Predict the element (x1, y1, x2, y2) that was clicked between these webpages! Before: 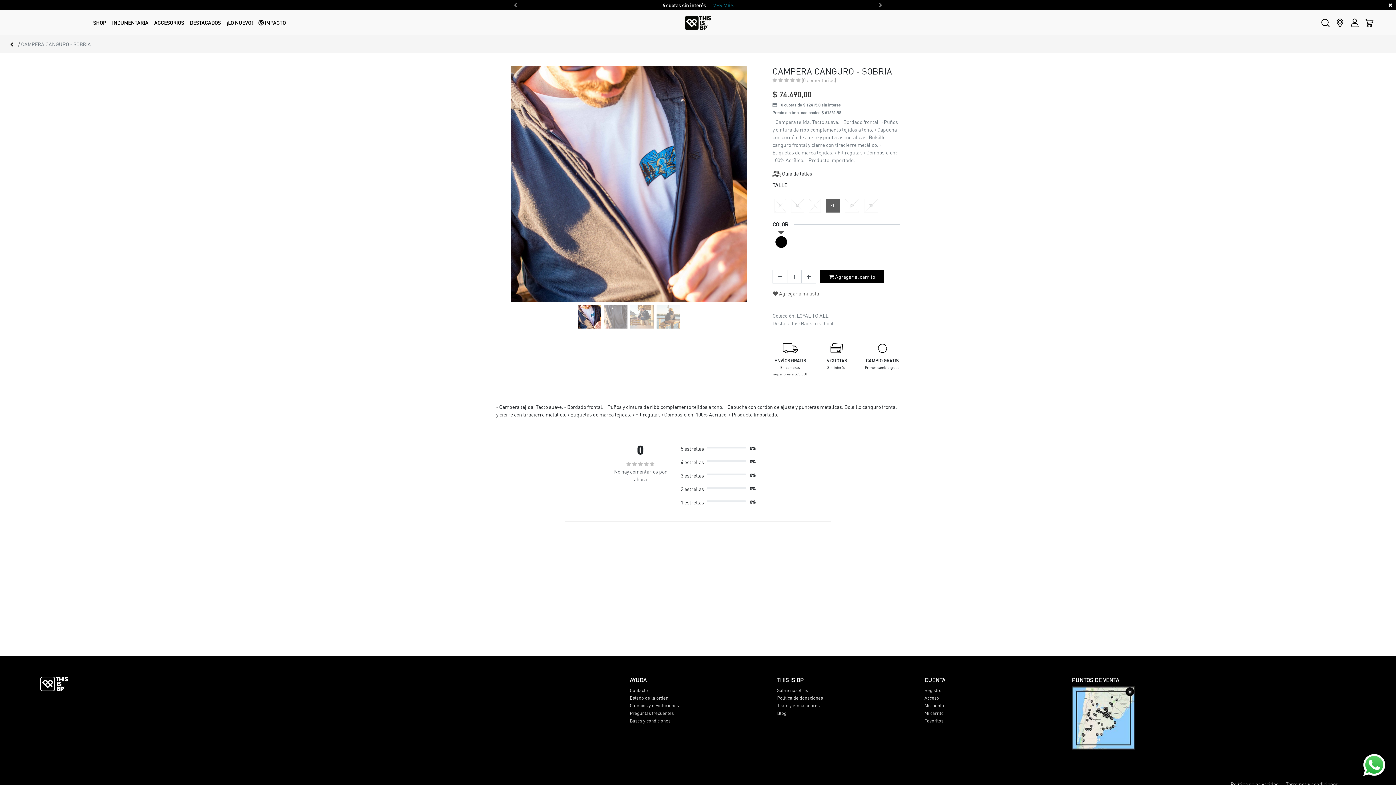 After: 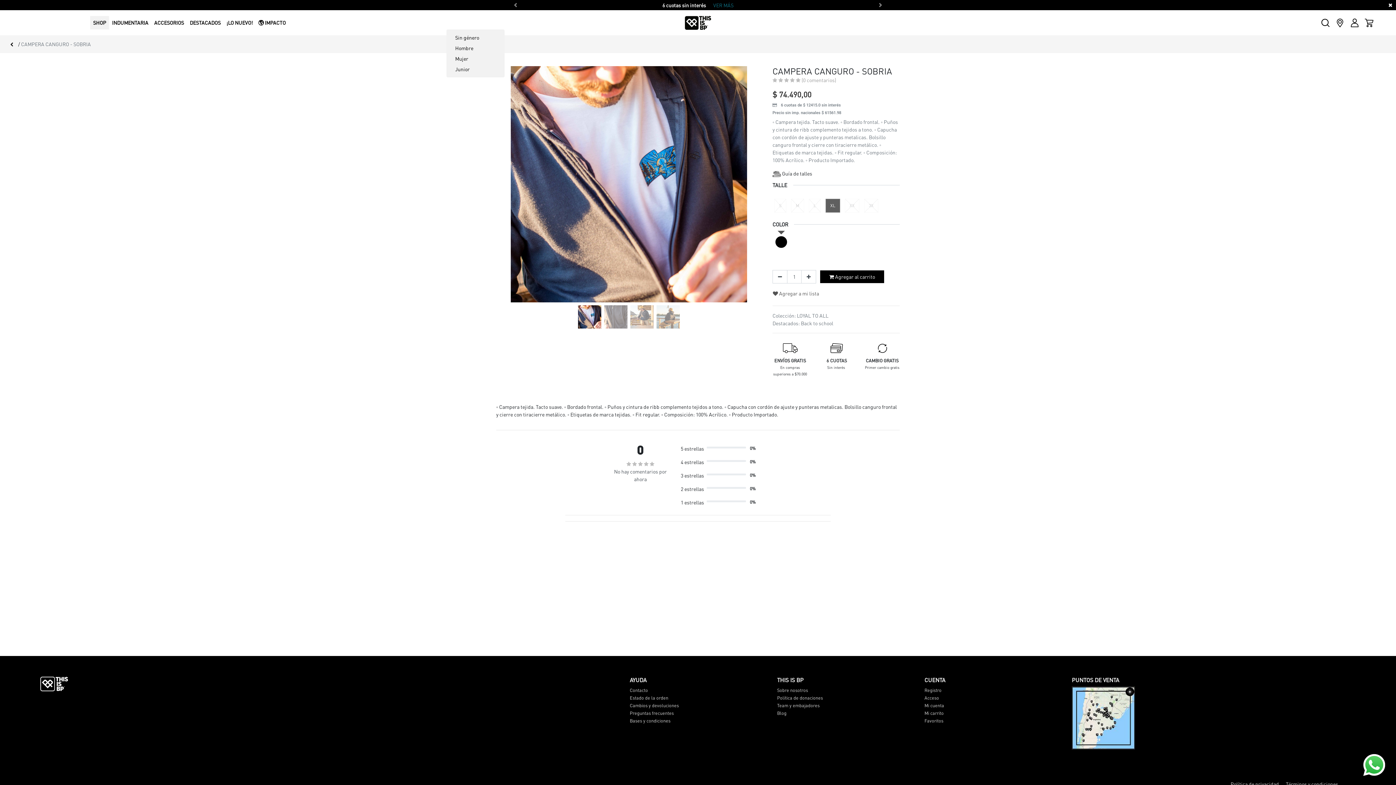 Action: bbox: (90, 16, 109, 29) label: SHOP